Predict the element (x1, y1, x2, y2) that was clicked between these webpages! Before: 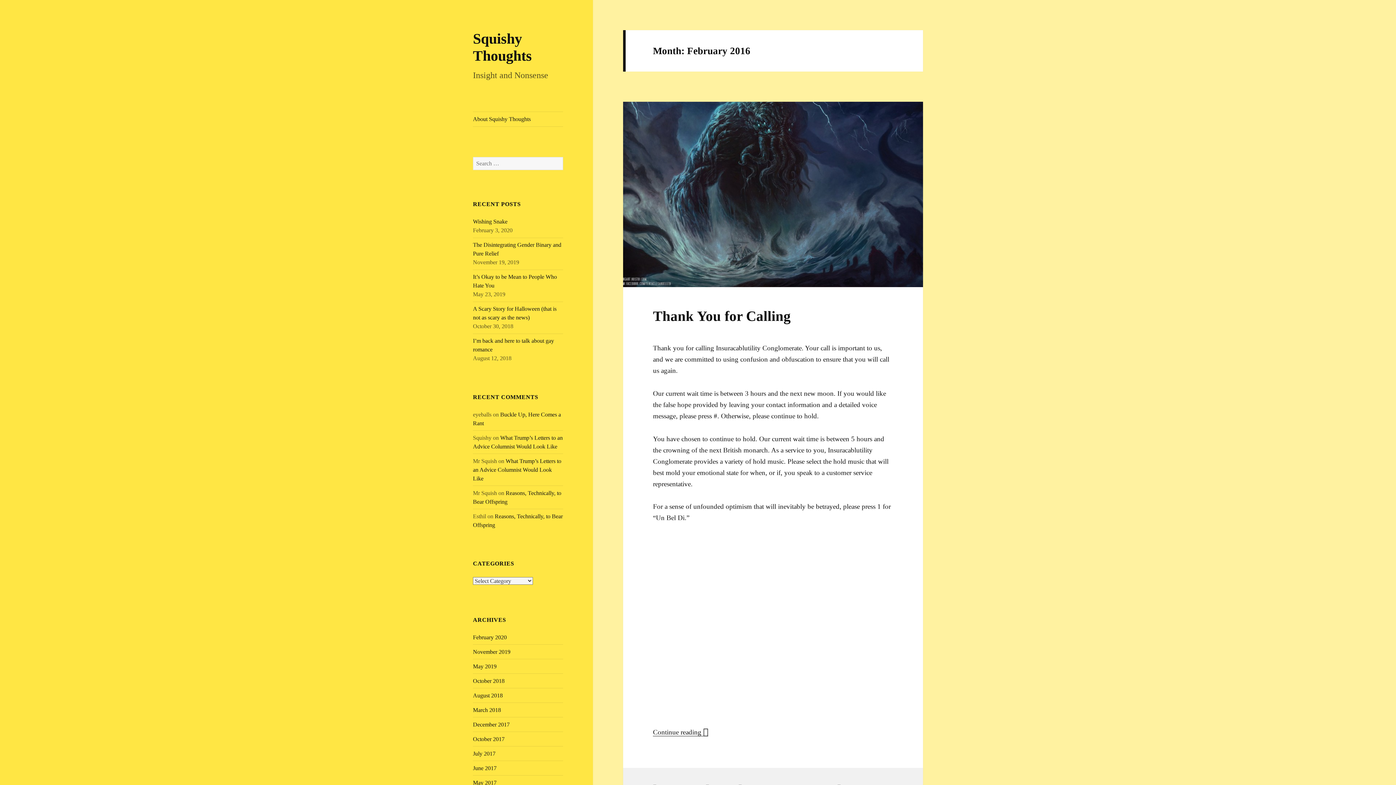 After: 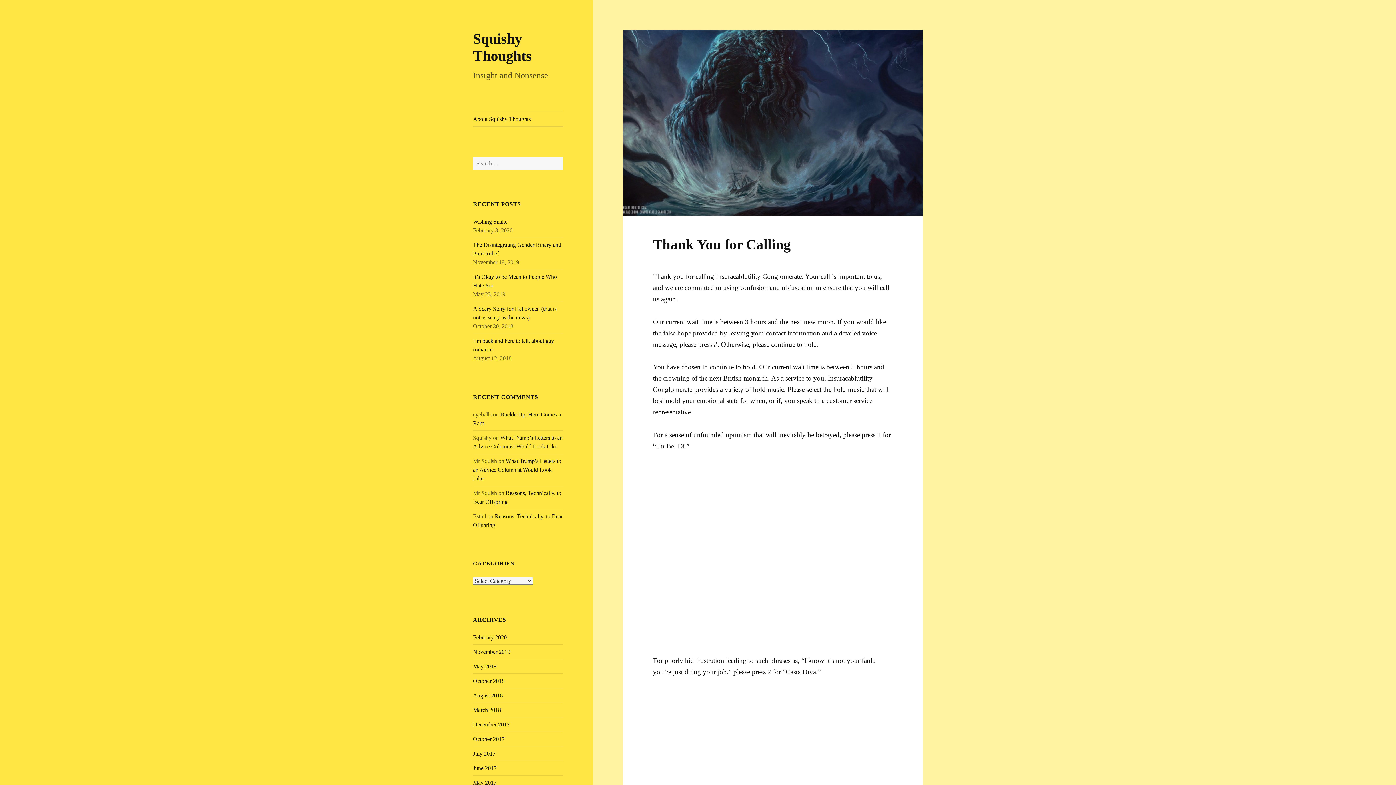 Action: bbox: (623, 101, 923, 287)